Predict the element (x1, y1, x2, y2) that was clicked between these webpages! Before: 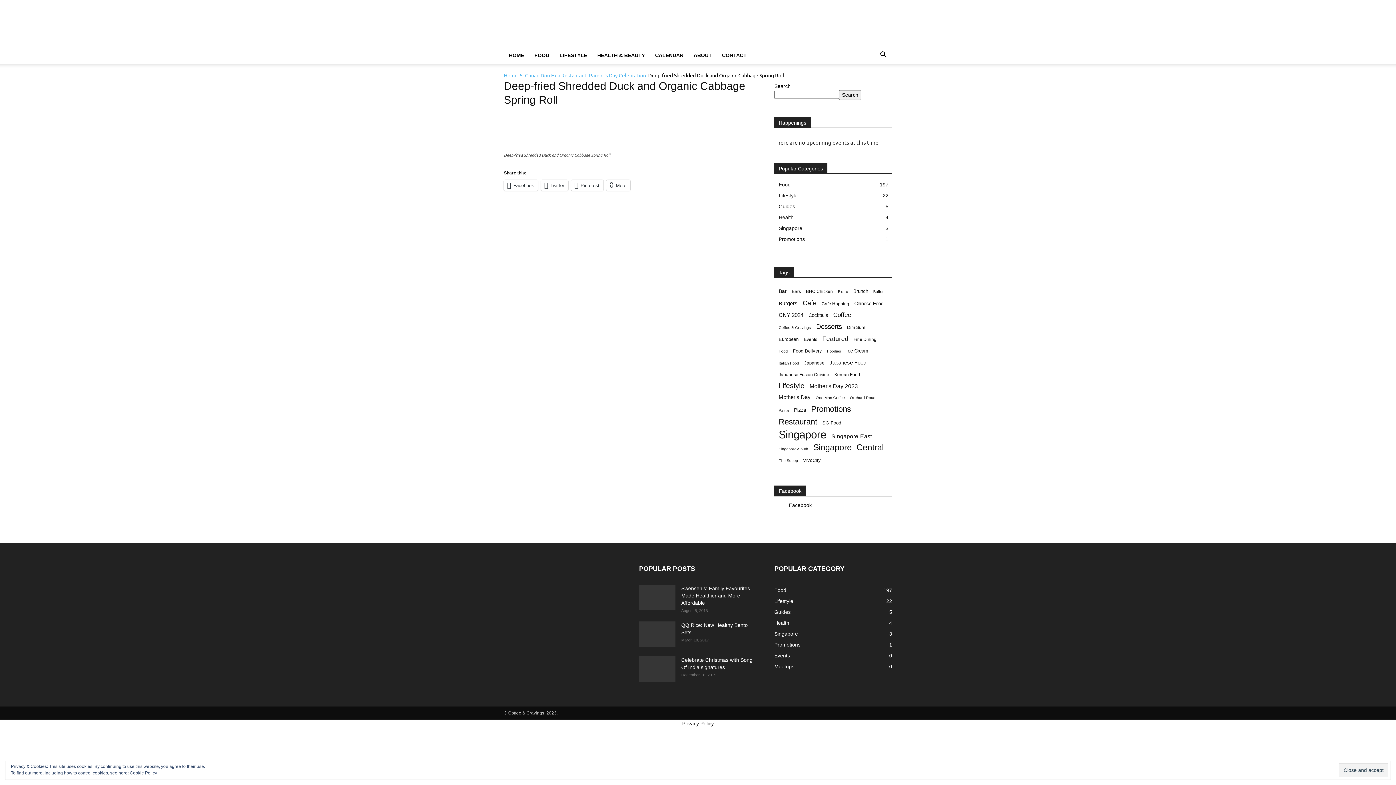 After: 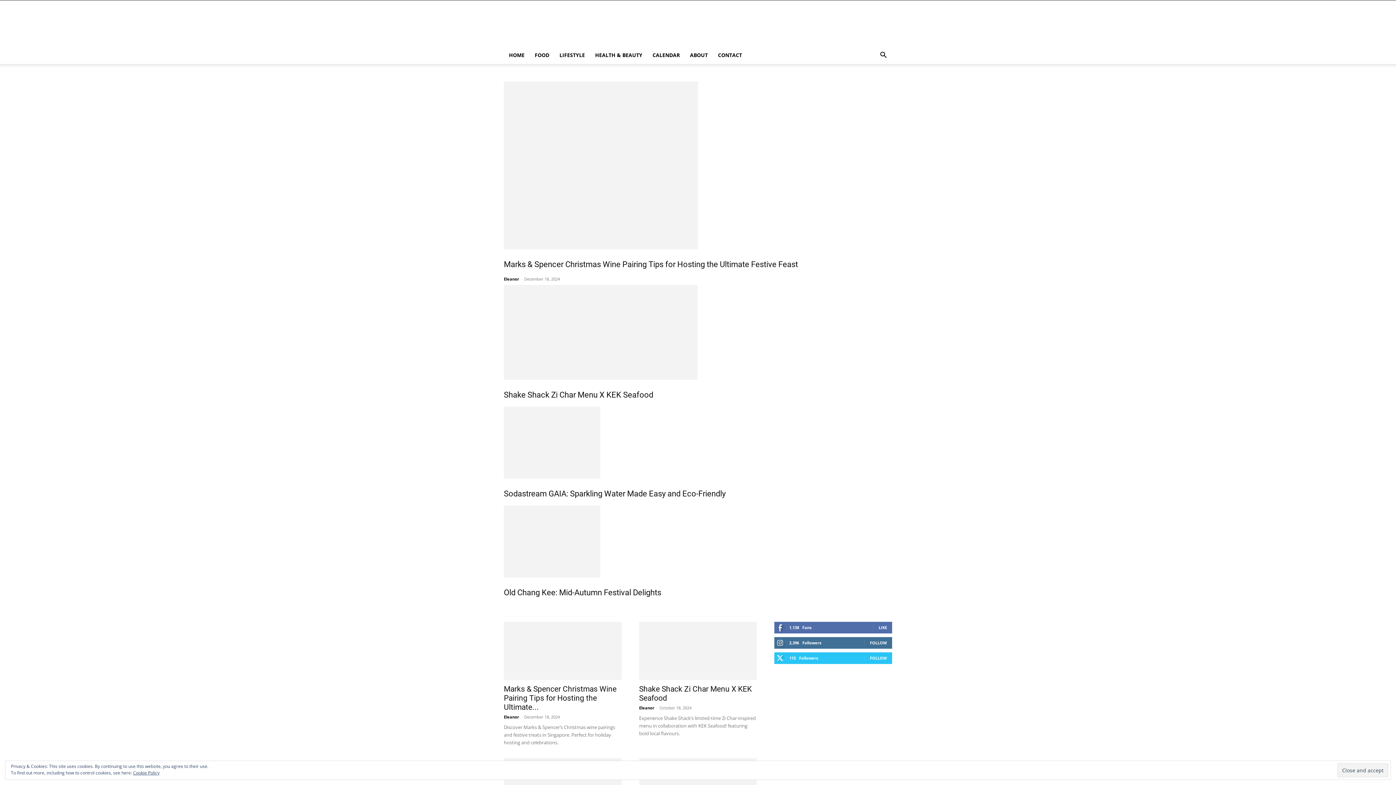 Action: bbox: (504, 612, 557, 618)